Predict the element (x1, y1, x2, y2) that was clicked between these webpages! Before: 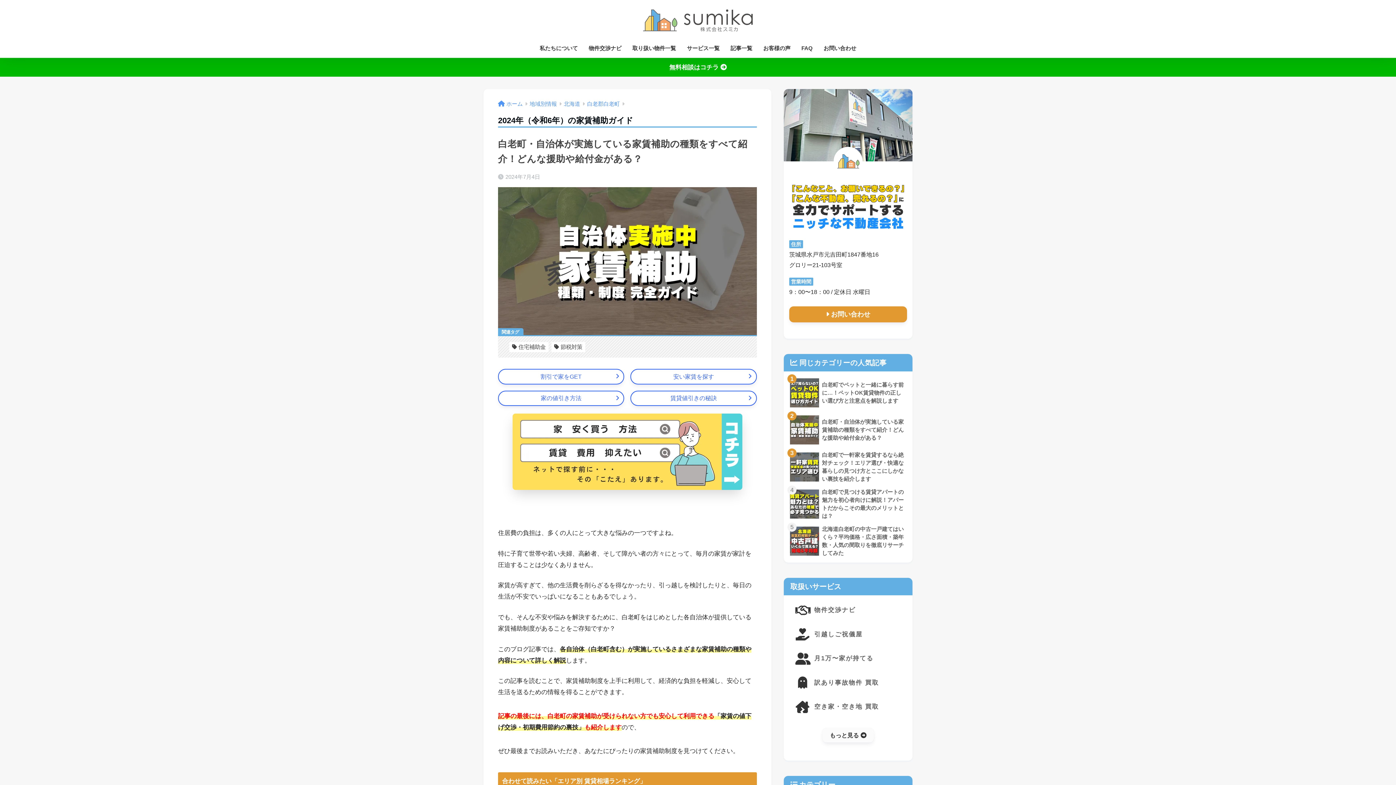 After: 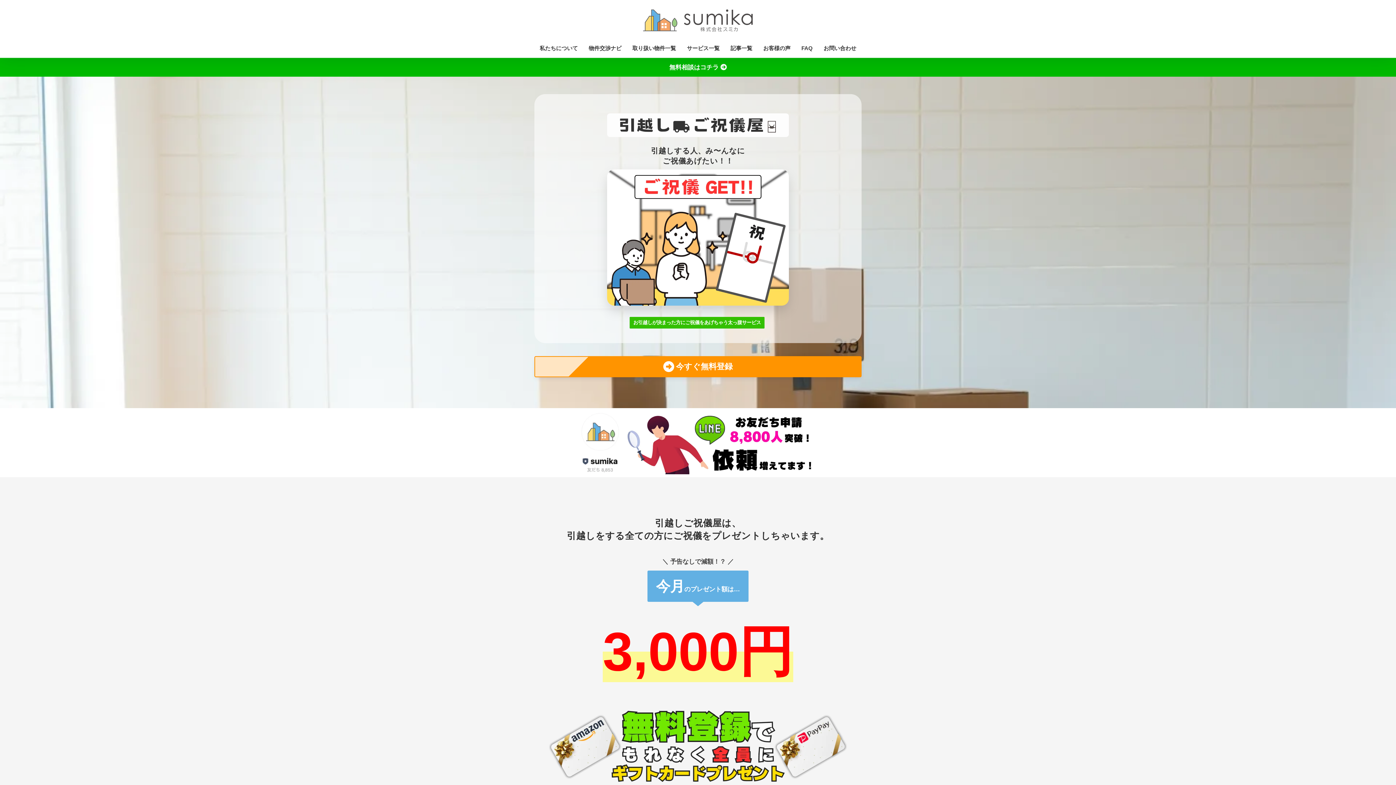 Action: bbox: (787, 622, 909, 646) label: 引越しご祝儀屋